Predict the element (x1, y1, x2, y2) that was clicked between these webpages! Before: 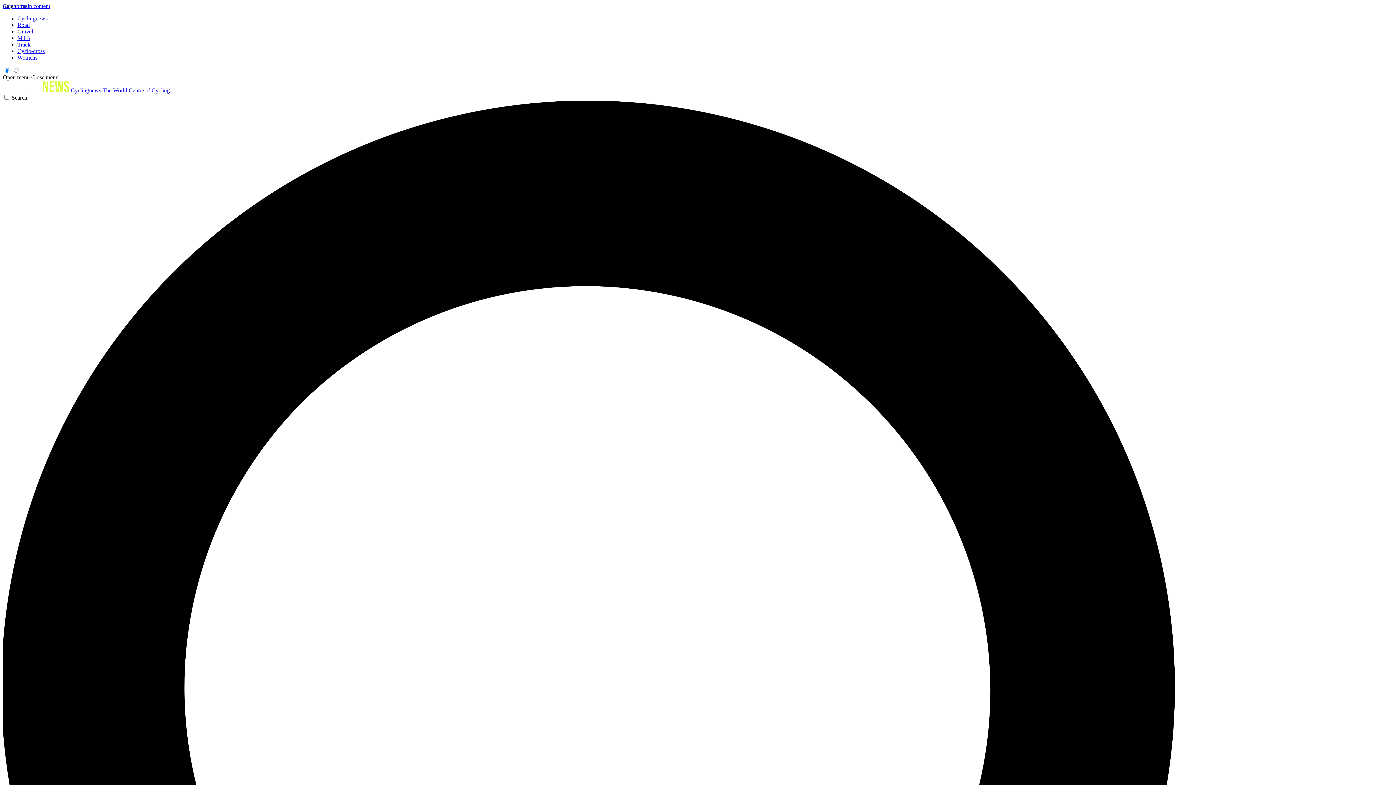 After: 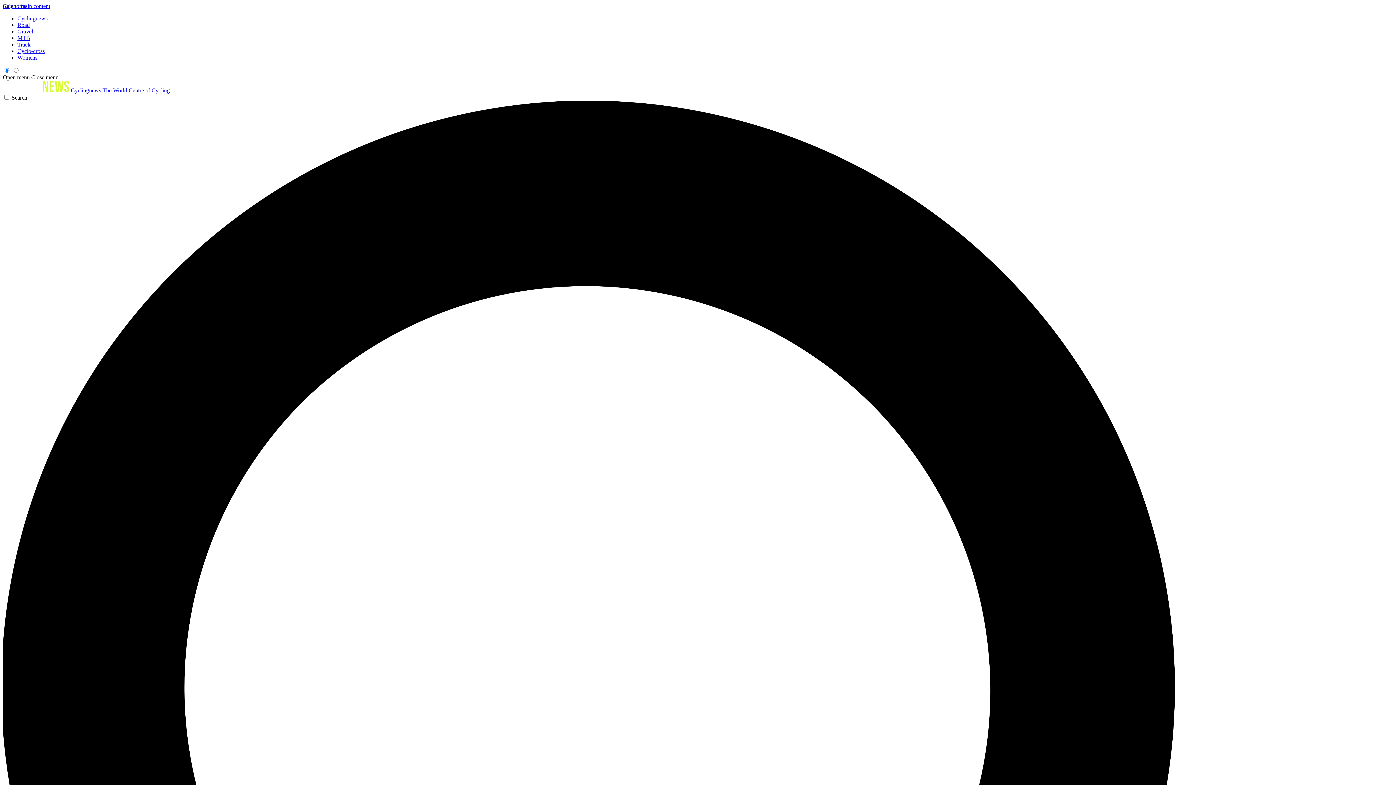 Action: label: Womens bbox: (17, 54, 37, 60)